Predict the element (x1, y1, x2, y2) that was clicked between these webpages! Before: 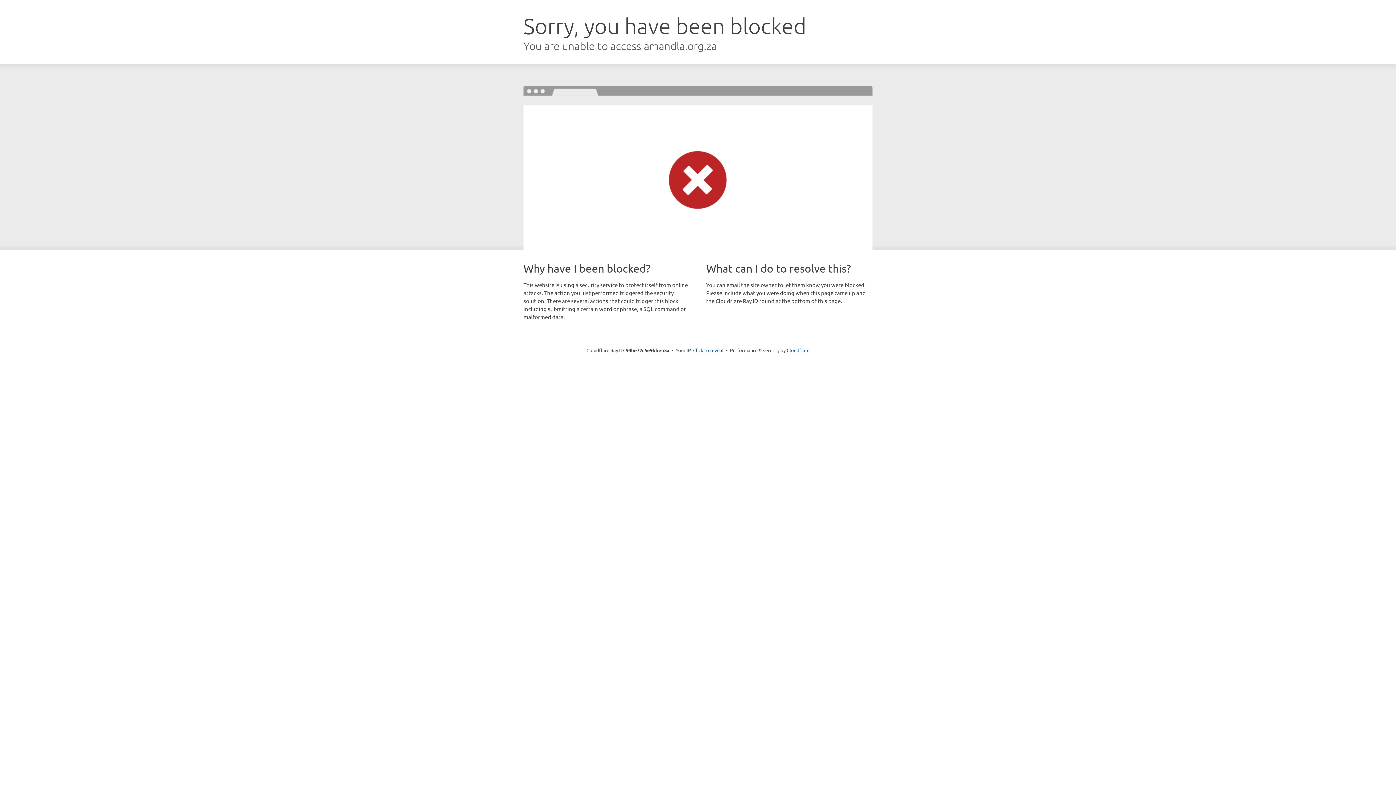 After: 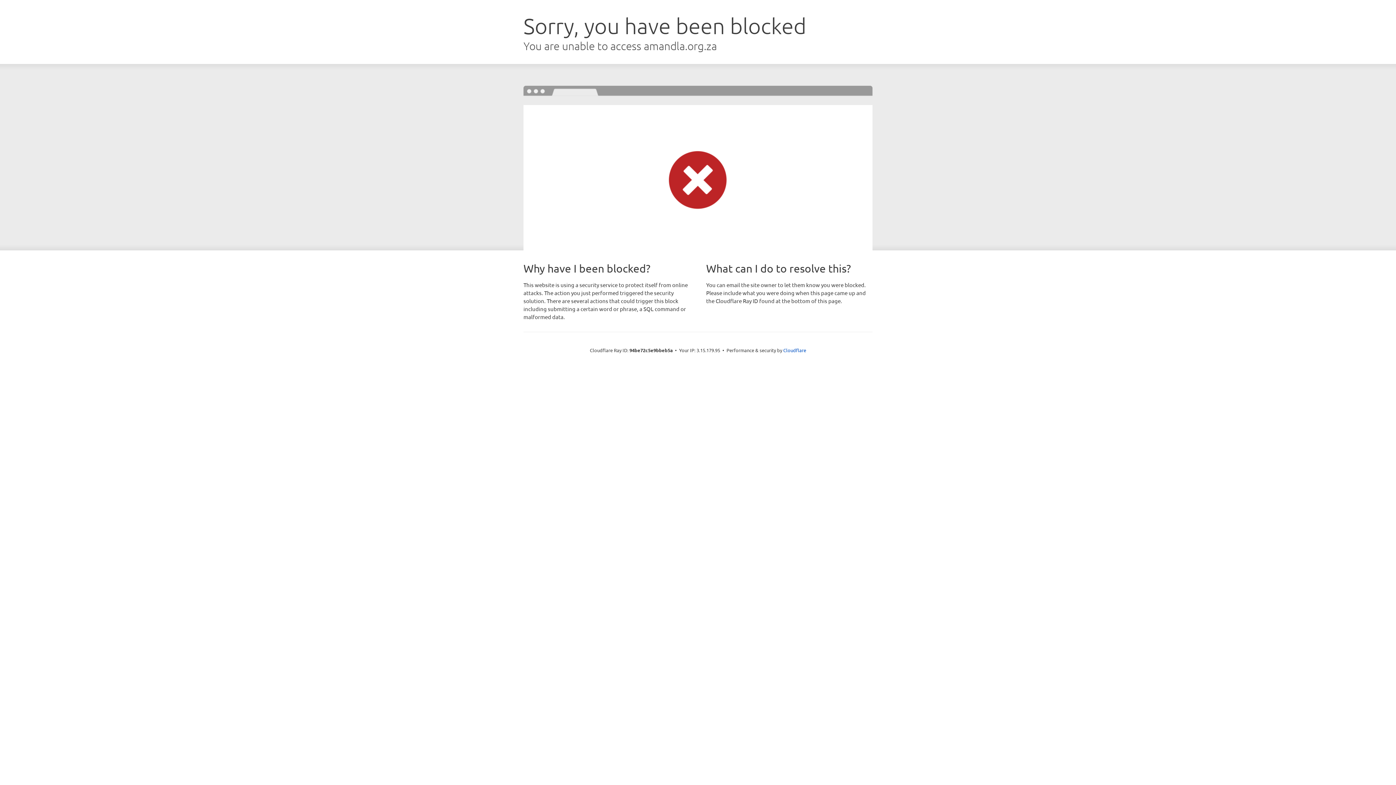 Action: bbox: (693, 346, 723, 353) label: Click to reveal